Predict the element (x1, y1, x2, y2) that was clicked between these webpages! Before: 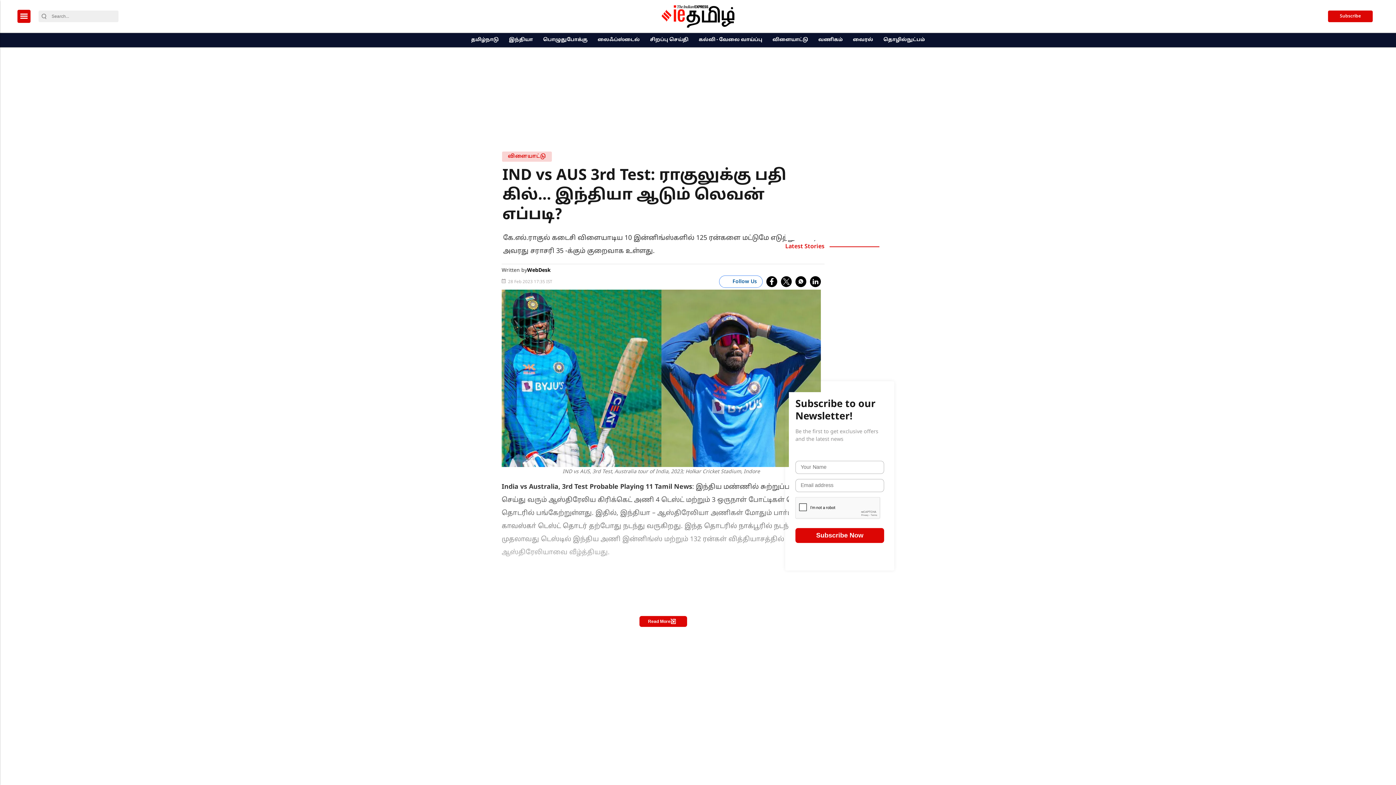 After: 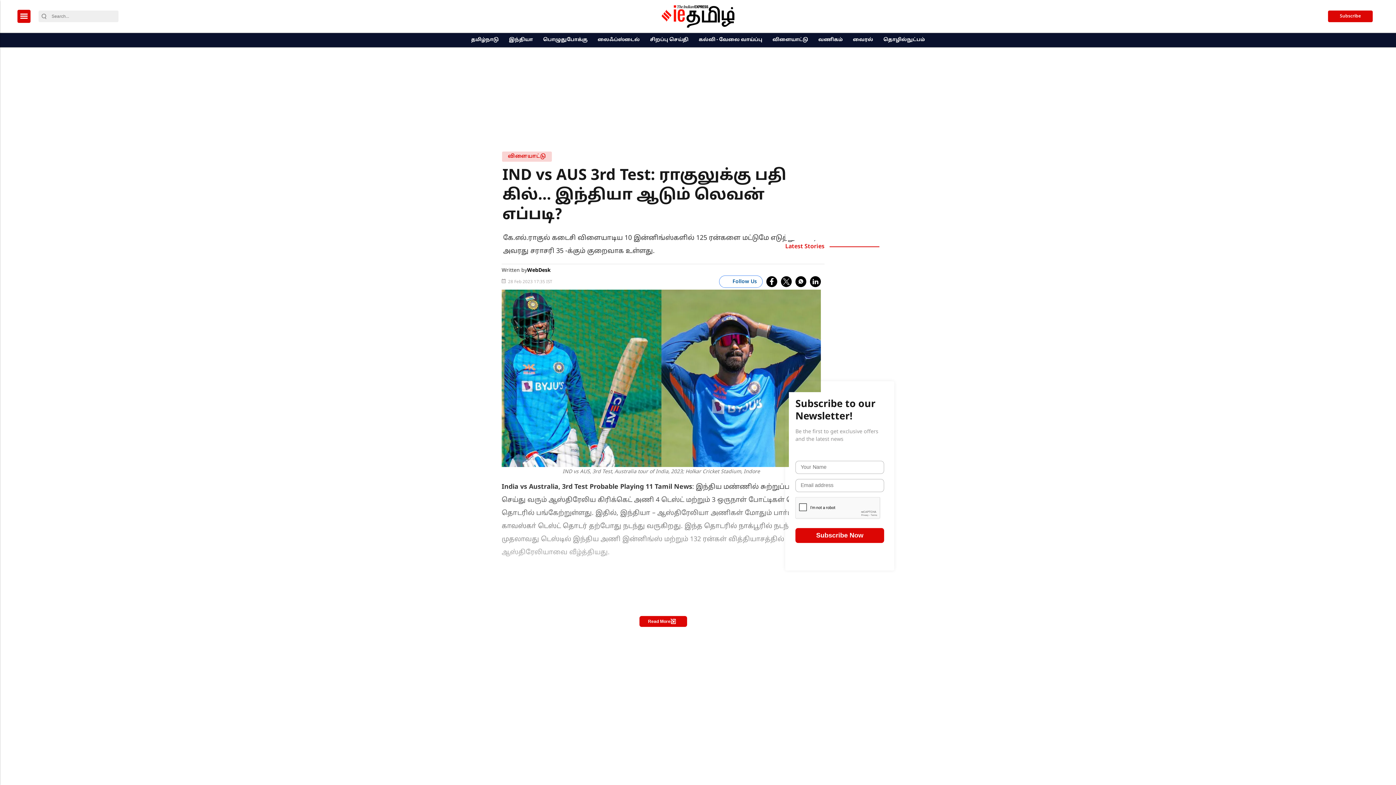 Action: bbox: (810, 276, 821, 287) label: linkedin